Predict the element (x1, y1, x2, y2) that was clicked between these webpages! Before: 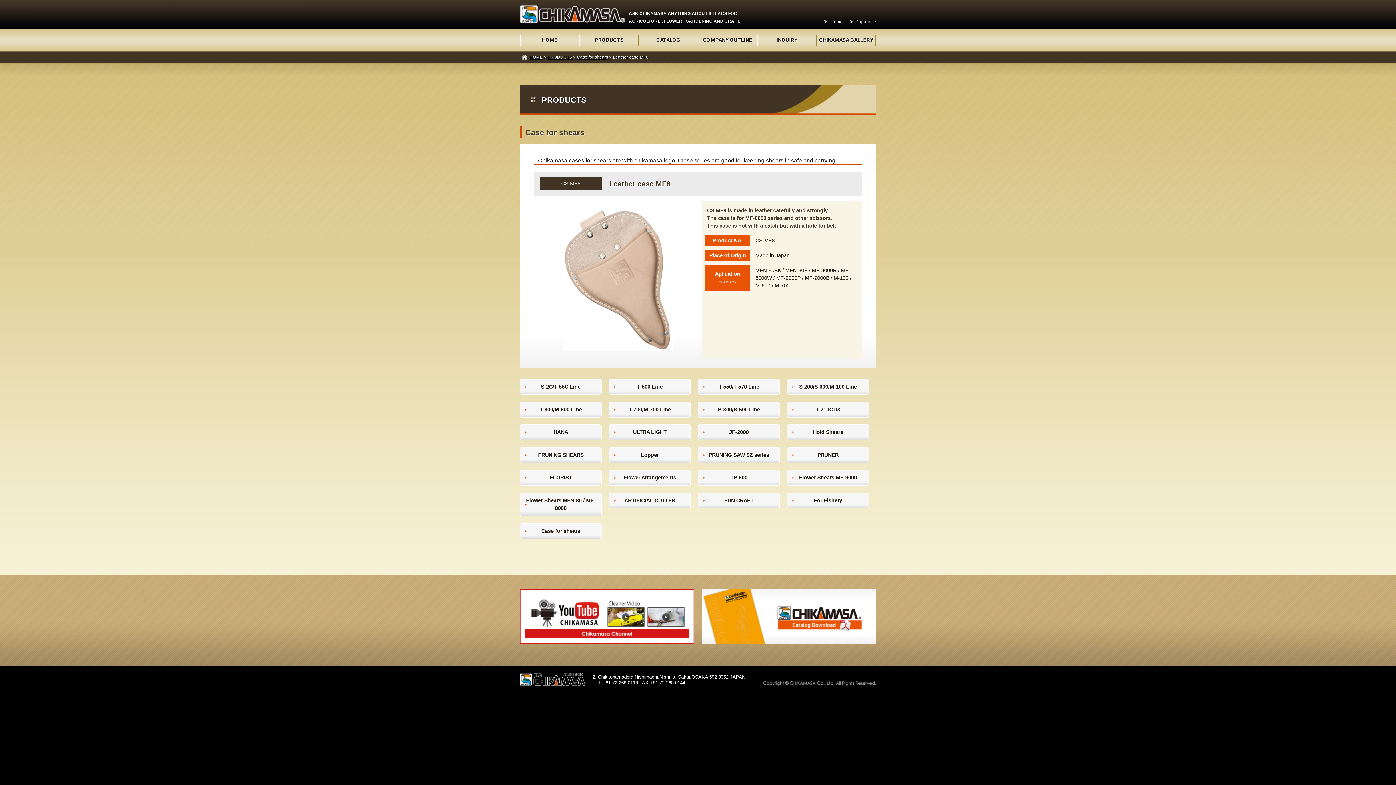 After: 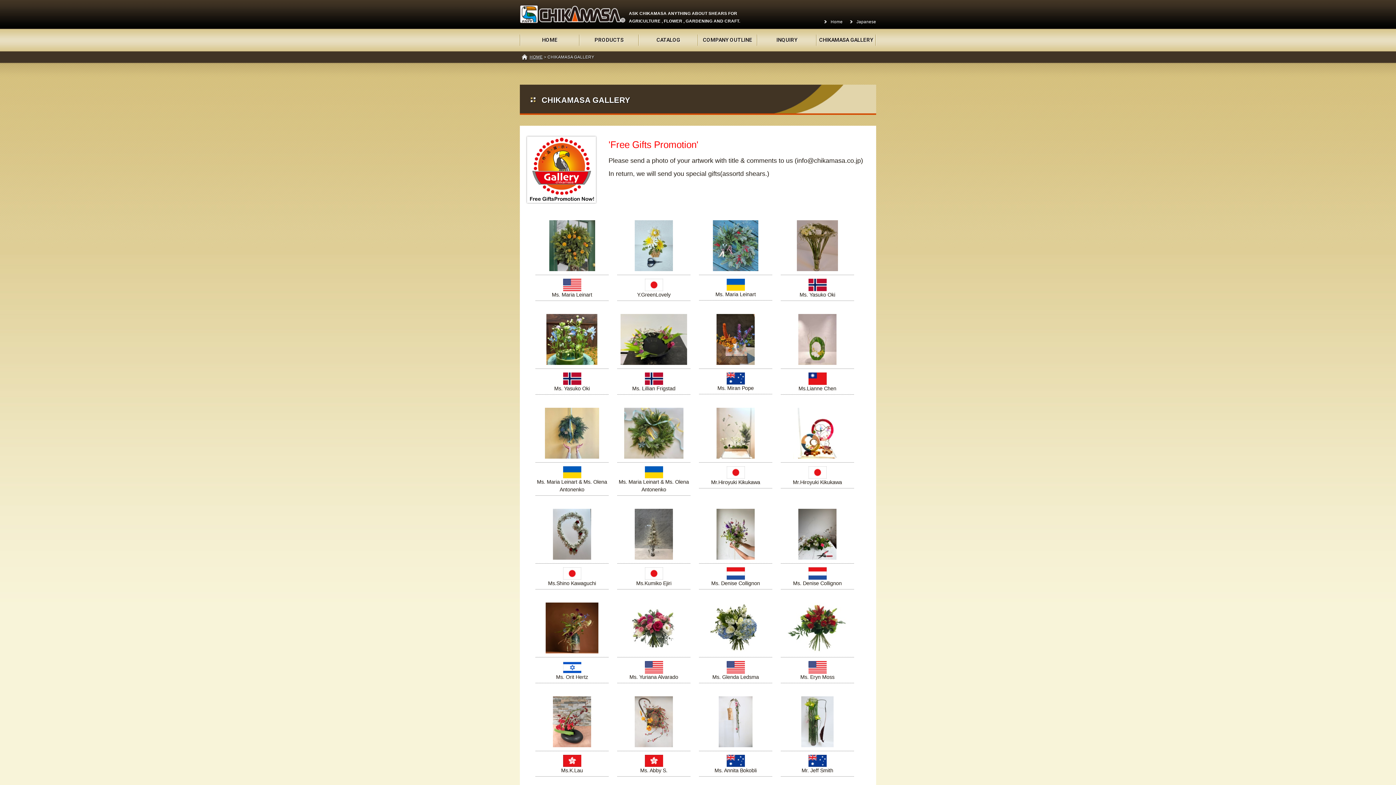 Action: label: CHIKAMASA GALLERY bbox: (816, 34, 875, 45)